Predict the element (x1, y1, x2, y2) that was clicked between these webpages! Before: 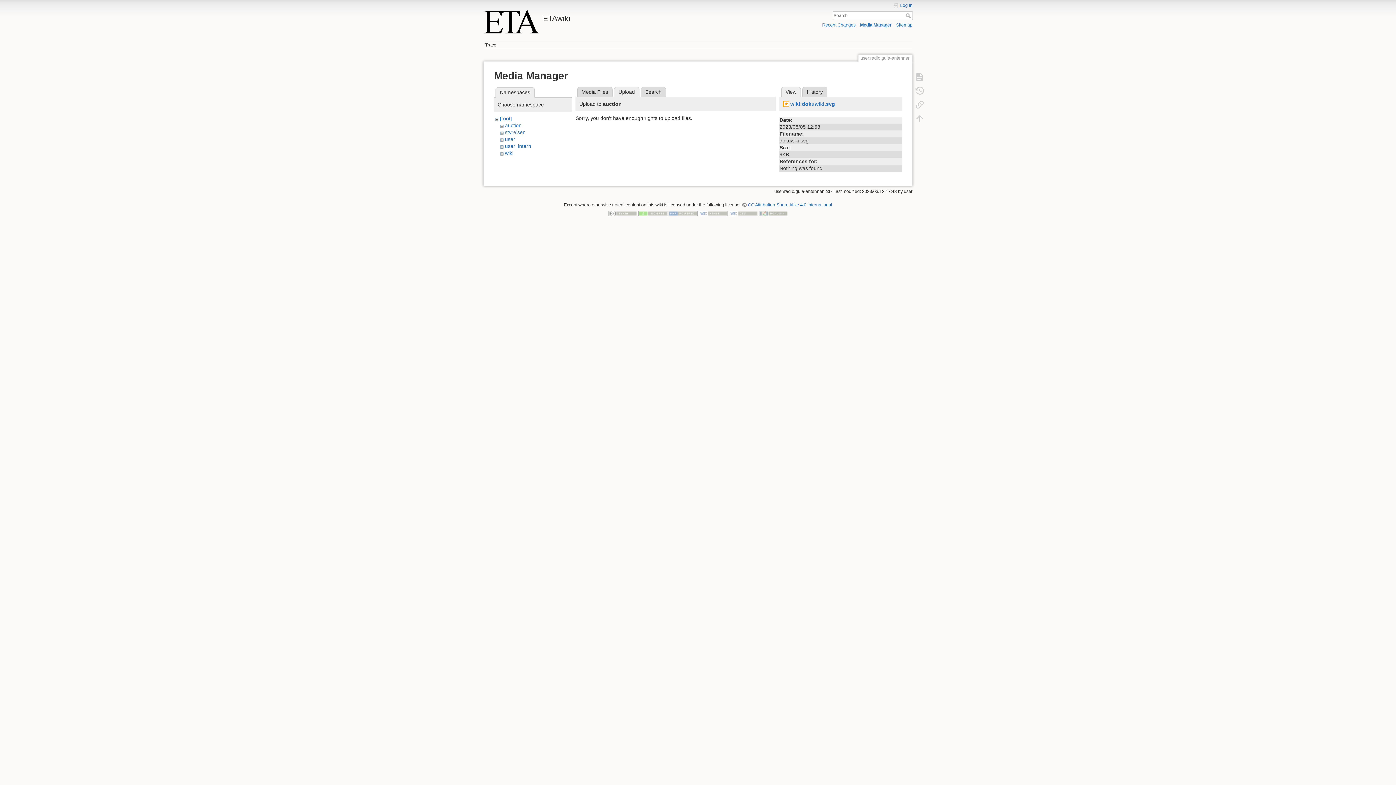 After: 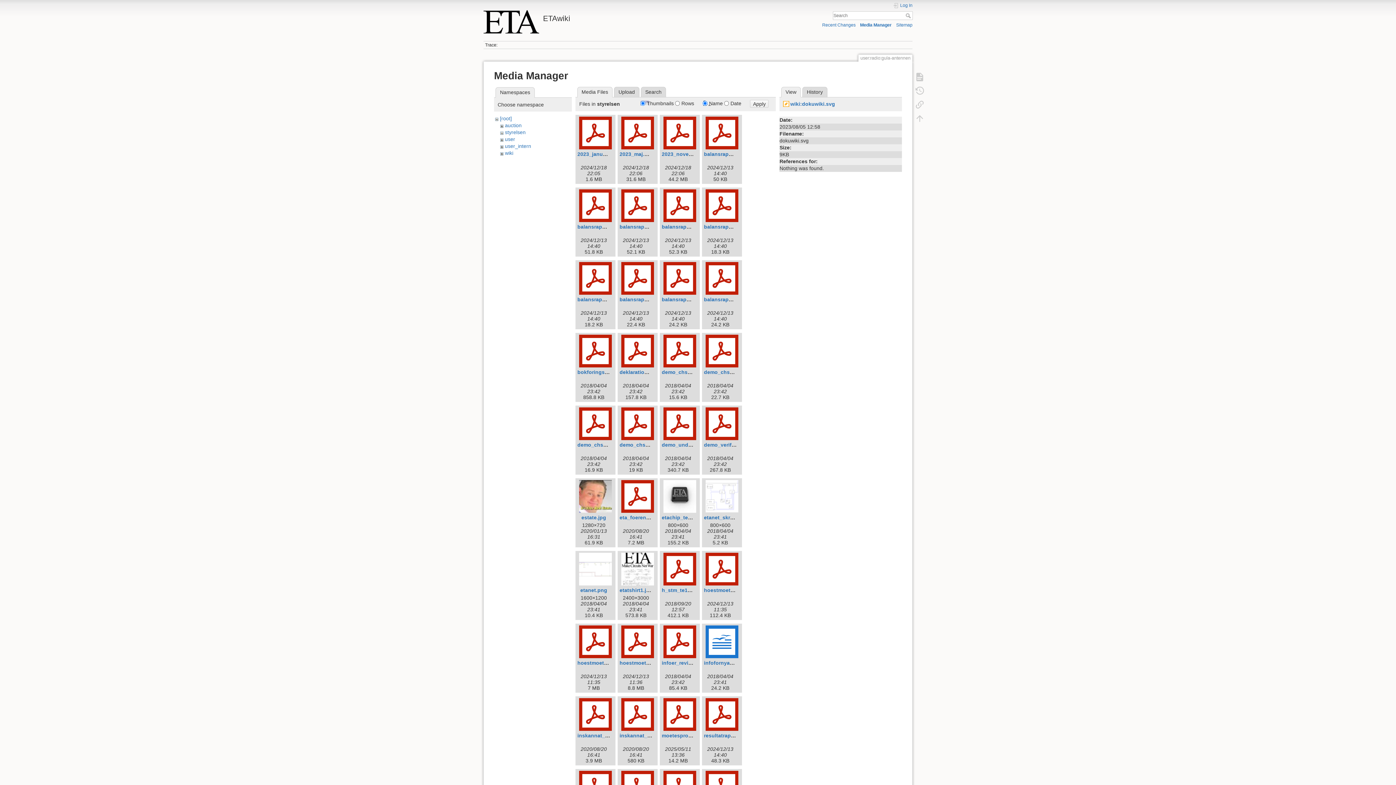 Action: label: styrelsen bbox: (505, 129, 525, 135)